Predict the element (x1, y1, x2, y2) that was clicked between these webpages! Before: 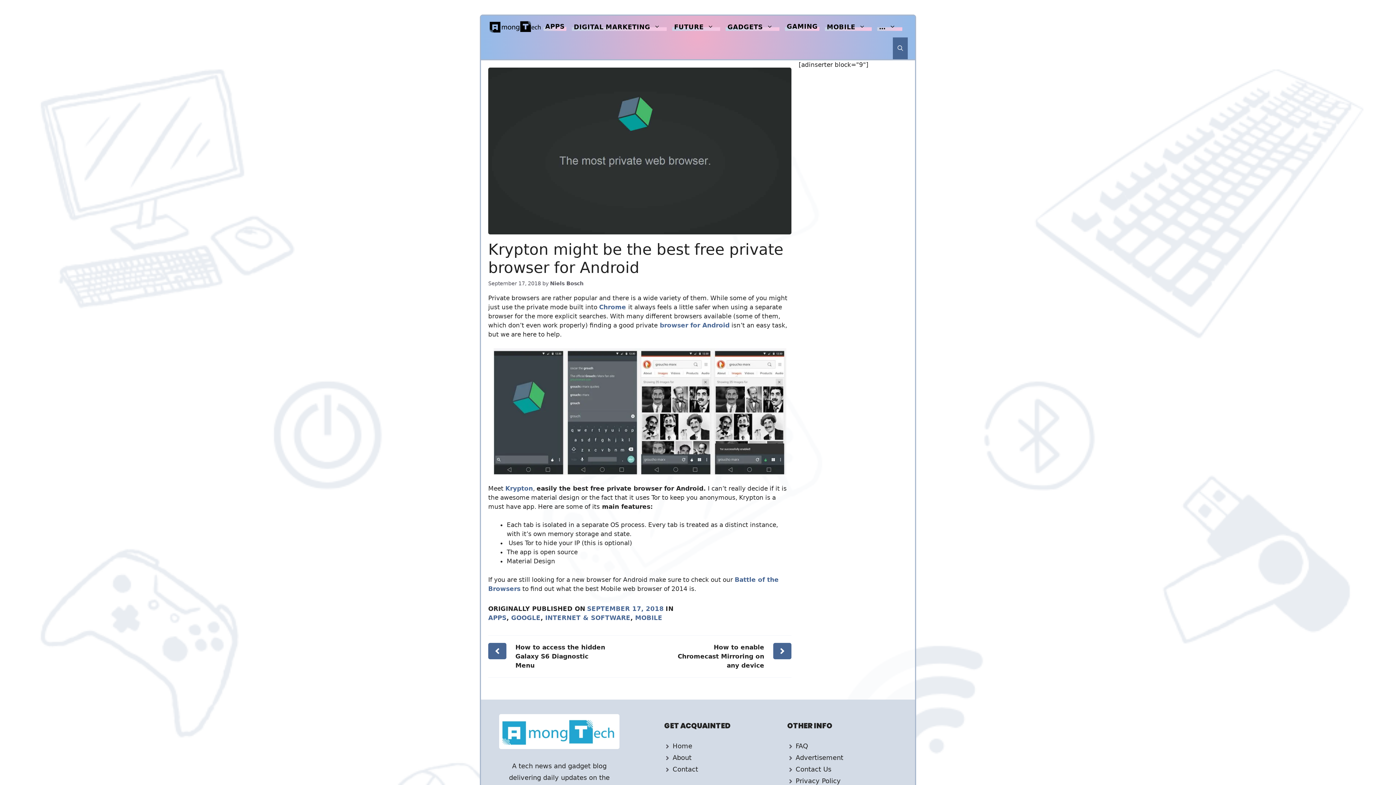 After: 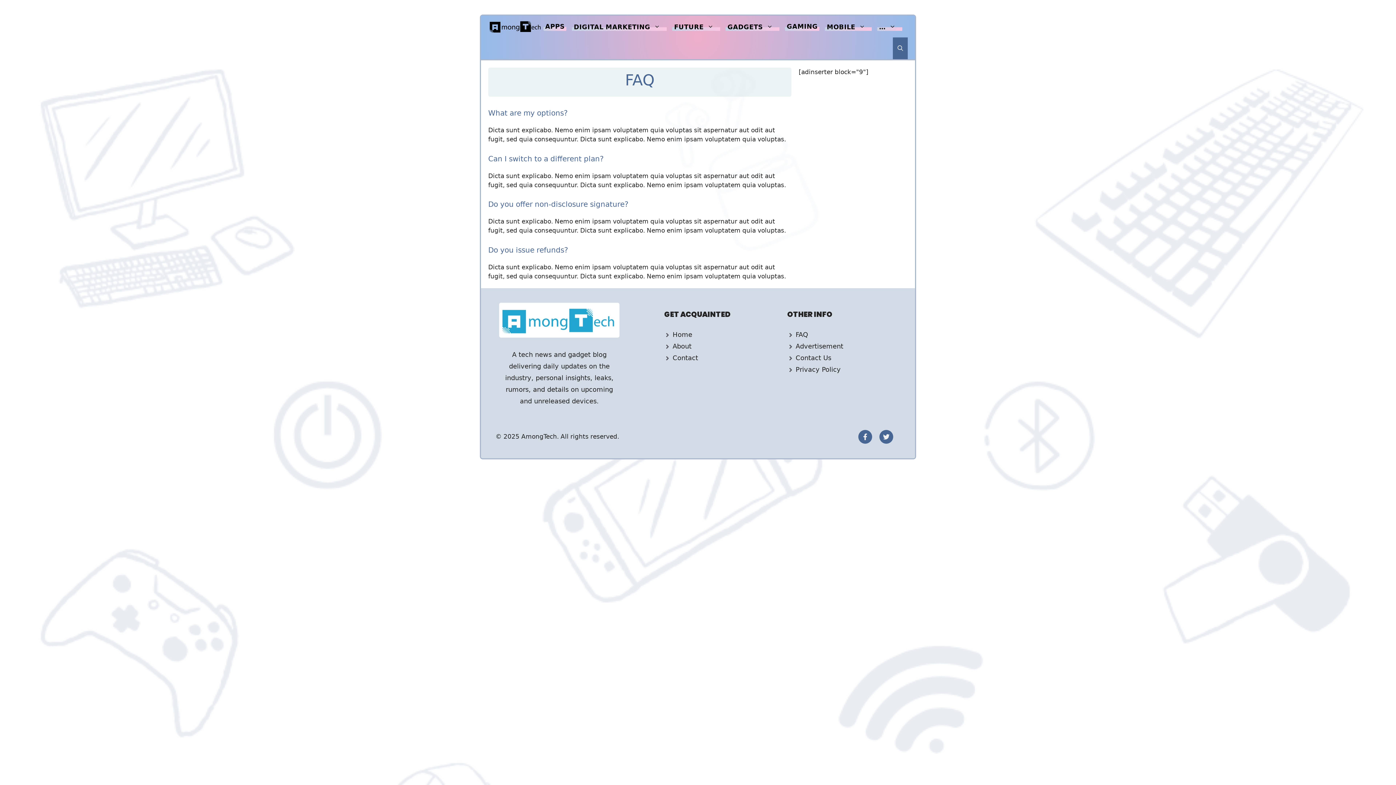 Action: label: FAQ bbox: (795, 742, 808, 750)